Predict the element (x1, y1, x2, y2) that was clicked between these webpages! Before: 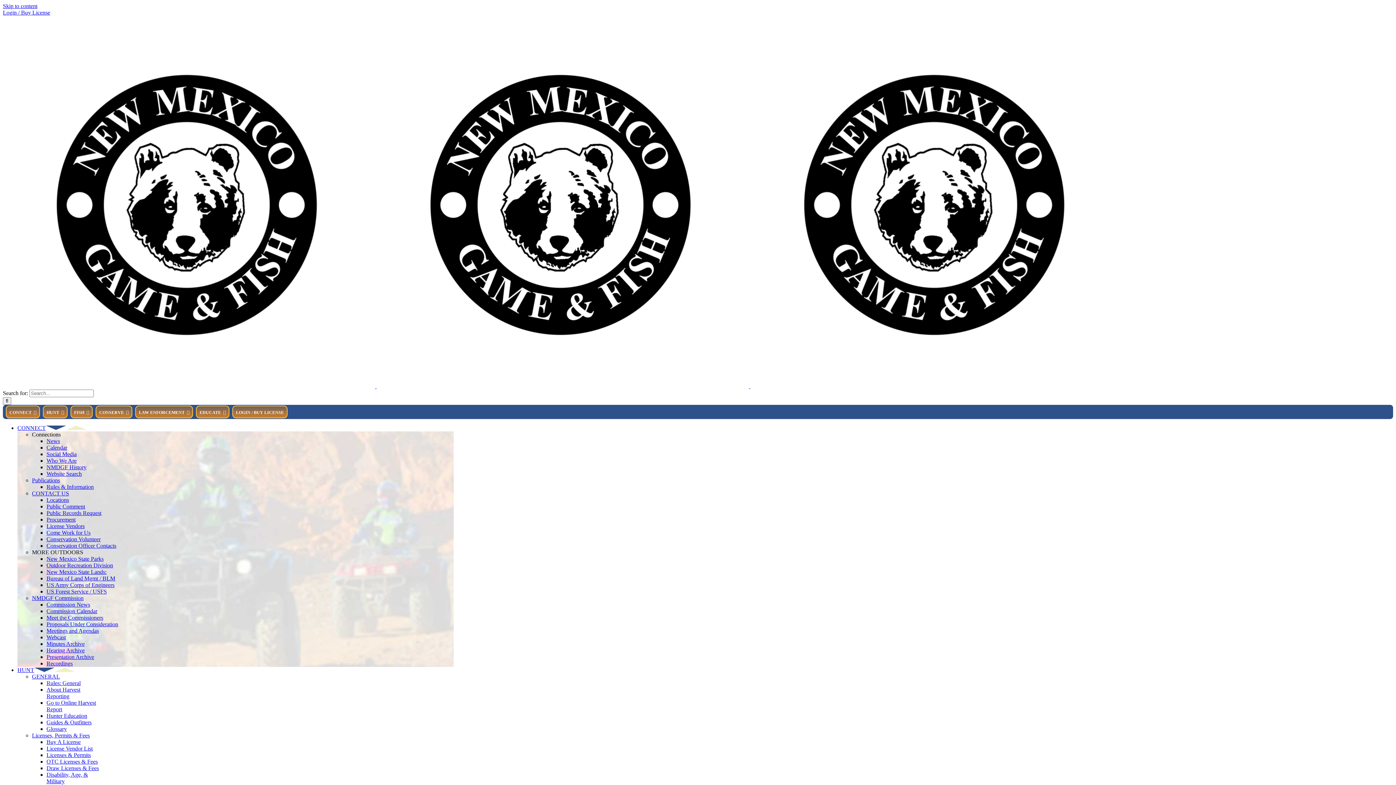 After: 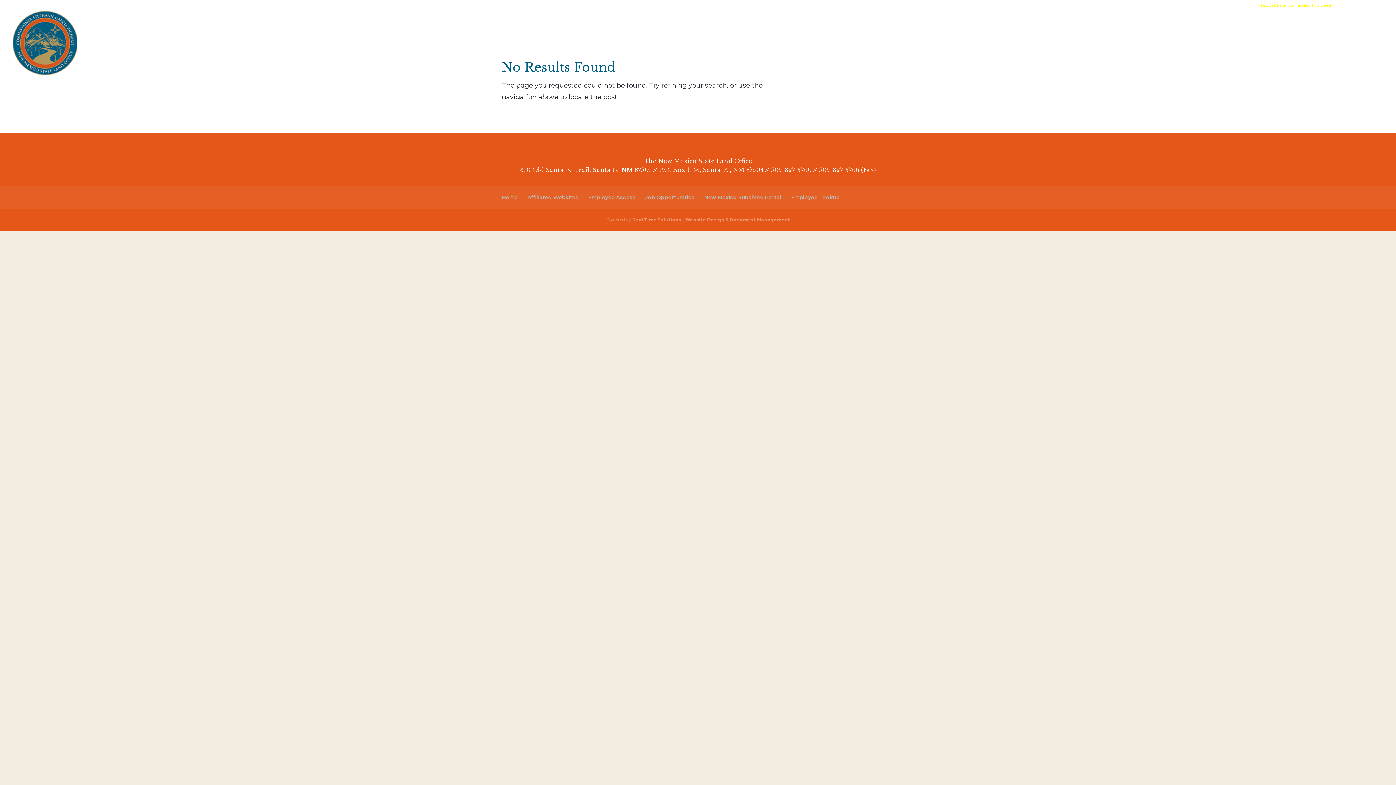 Action: label: New Mexico State Lands: bbox: (46, 569, 106, 575)